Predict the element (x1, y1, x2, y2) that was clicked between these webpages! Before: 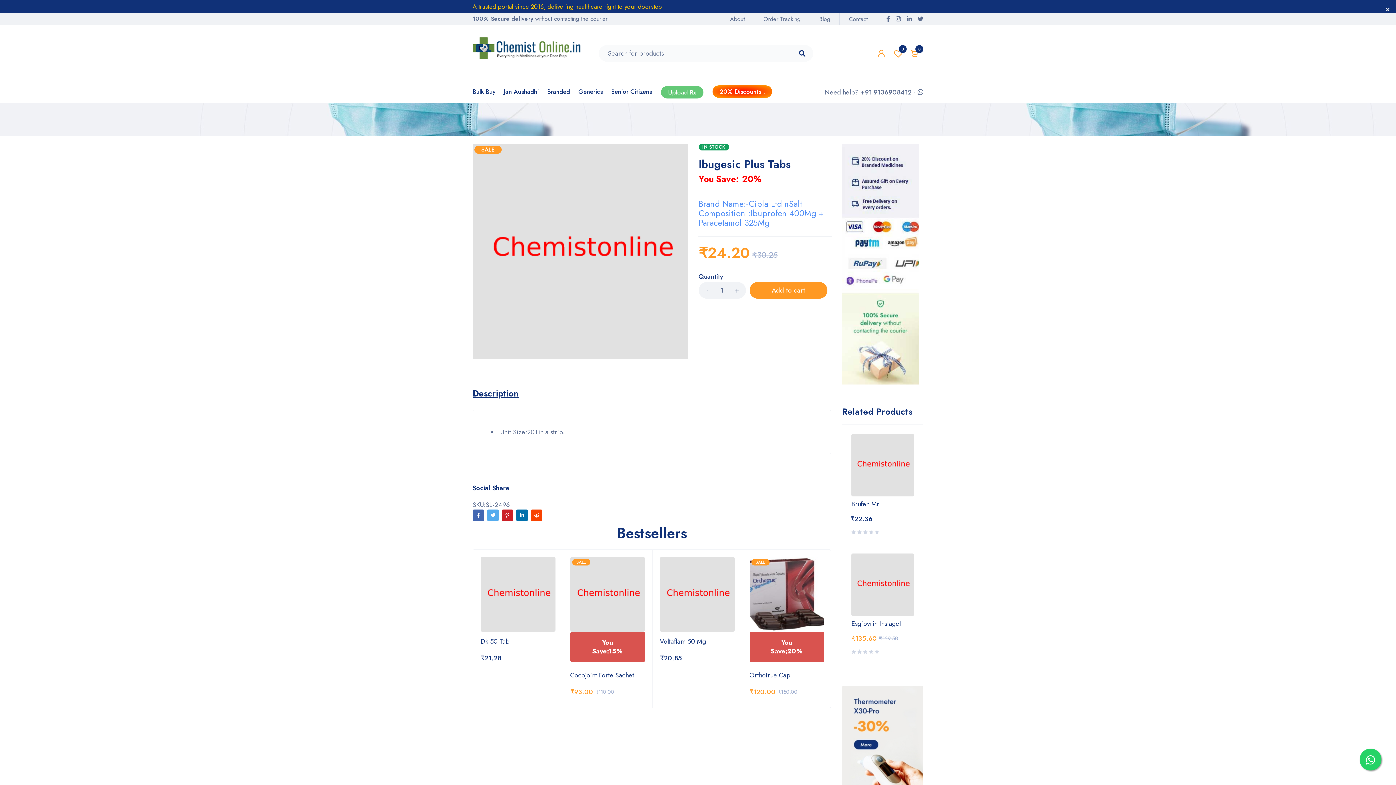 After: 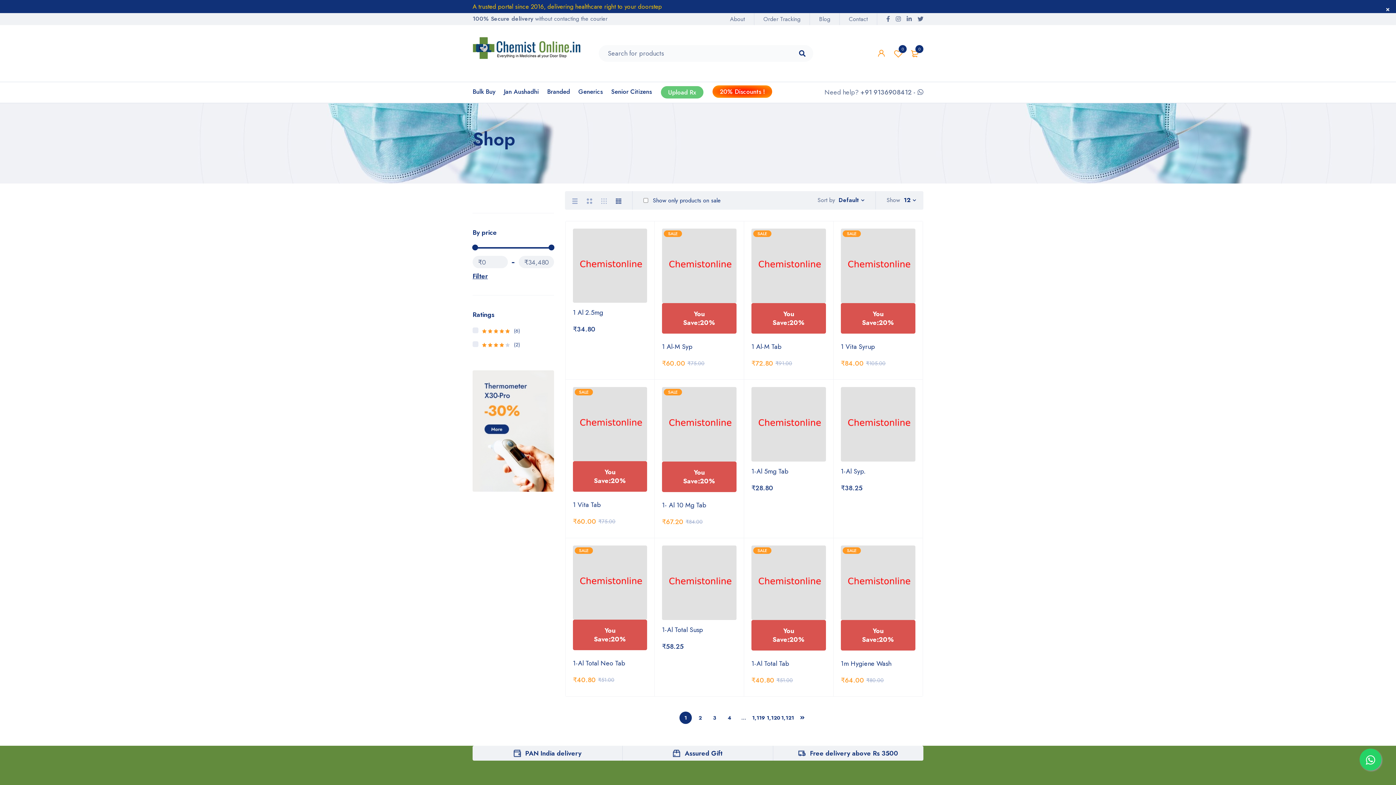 Action: bbox: (842, 686, 923, 695)